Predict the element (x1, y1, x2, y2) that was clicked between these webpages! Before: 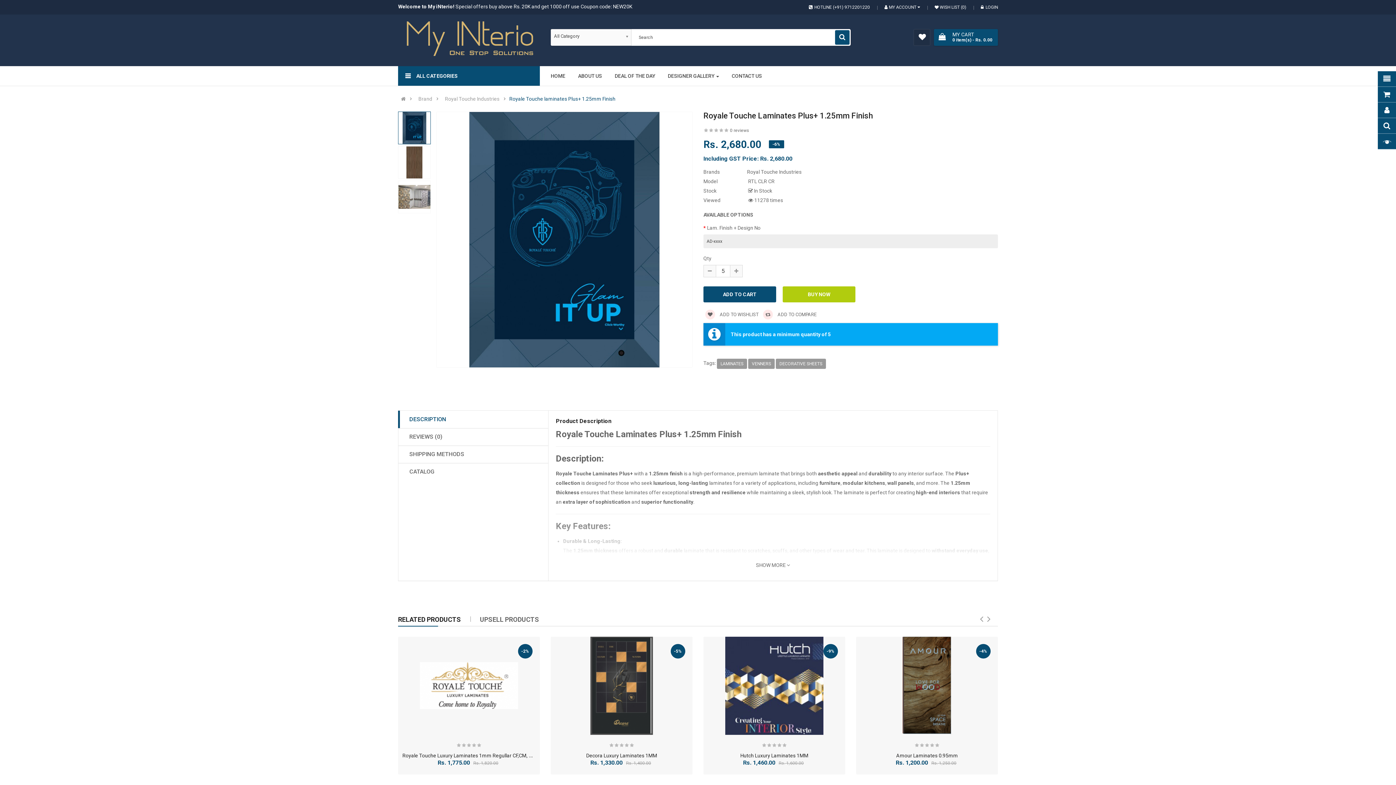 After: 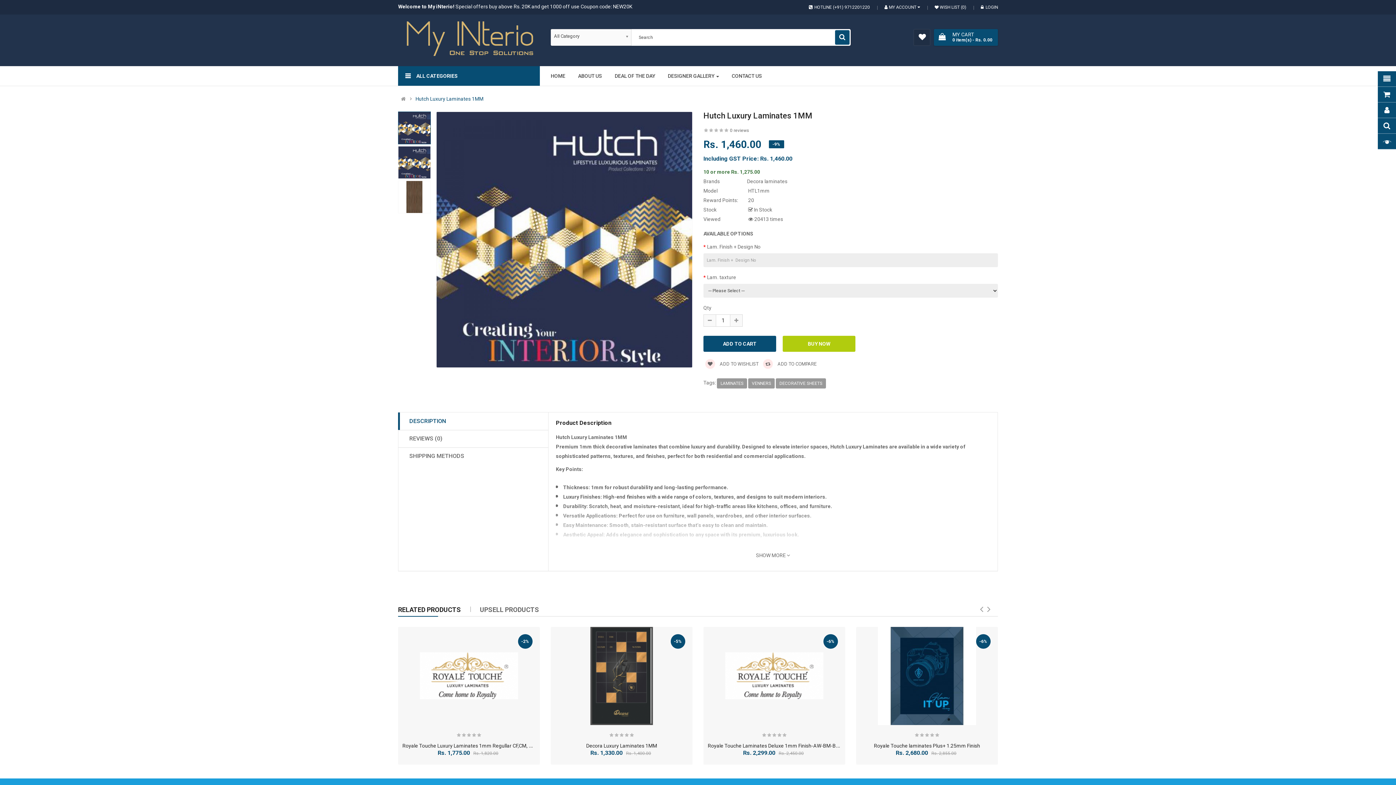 Action: bbox: (725, 637, 823, 735)